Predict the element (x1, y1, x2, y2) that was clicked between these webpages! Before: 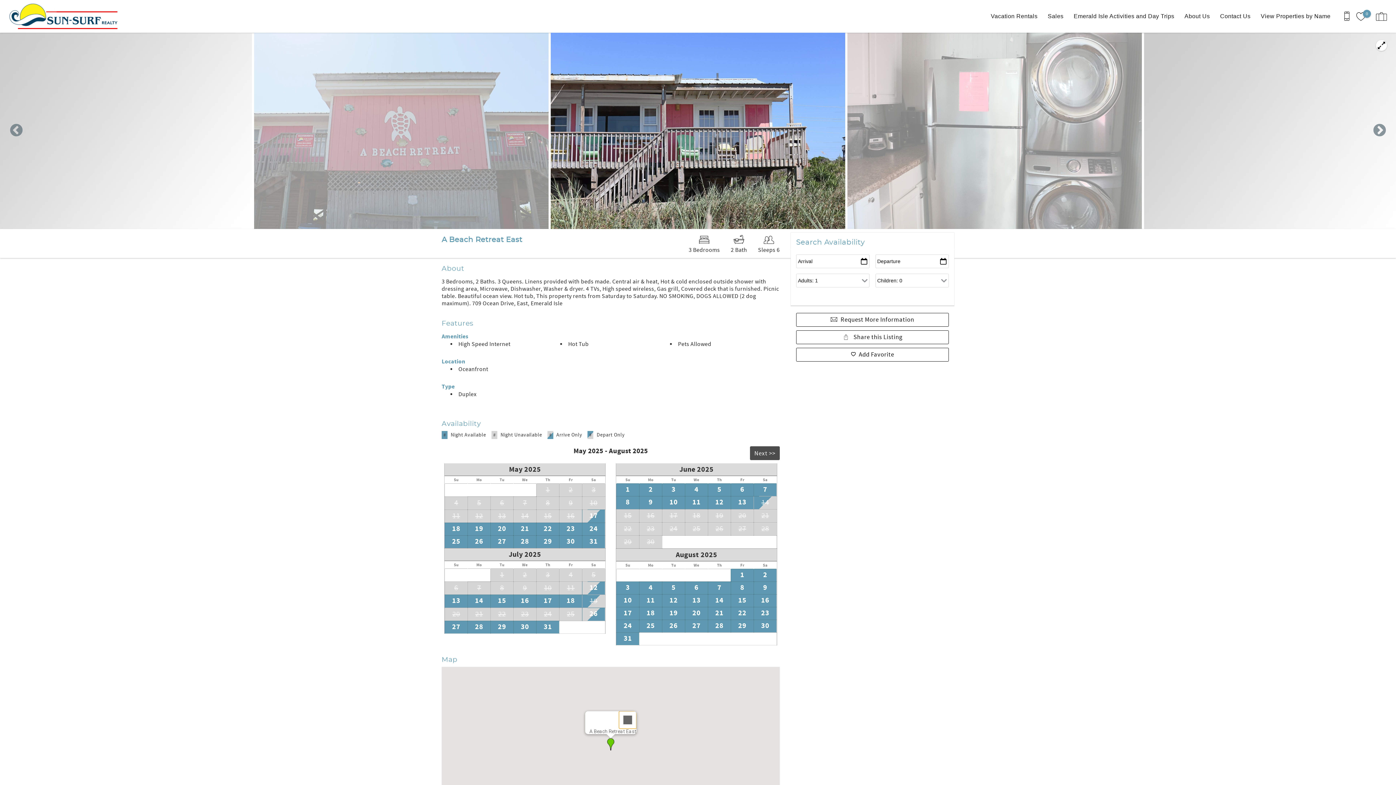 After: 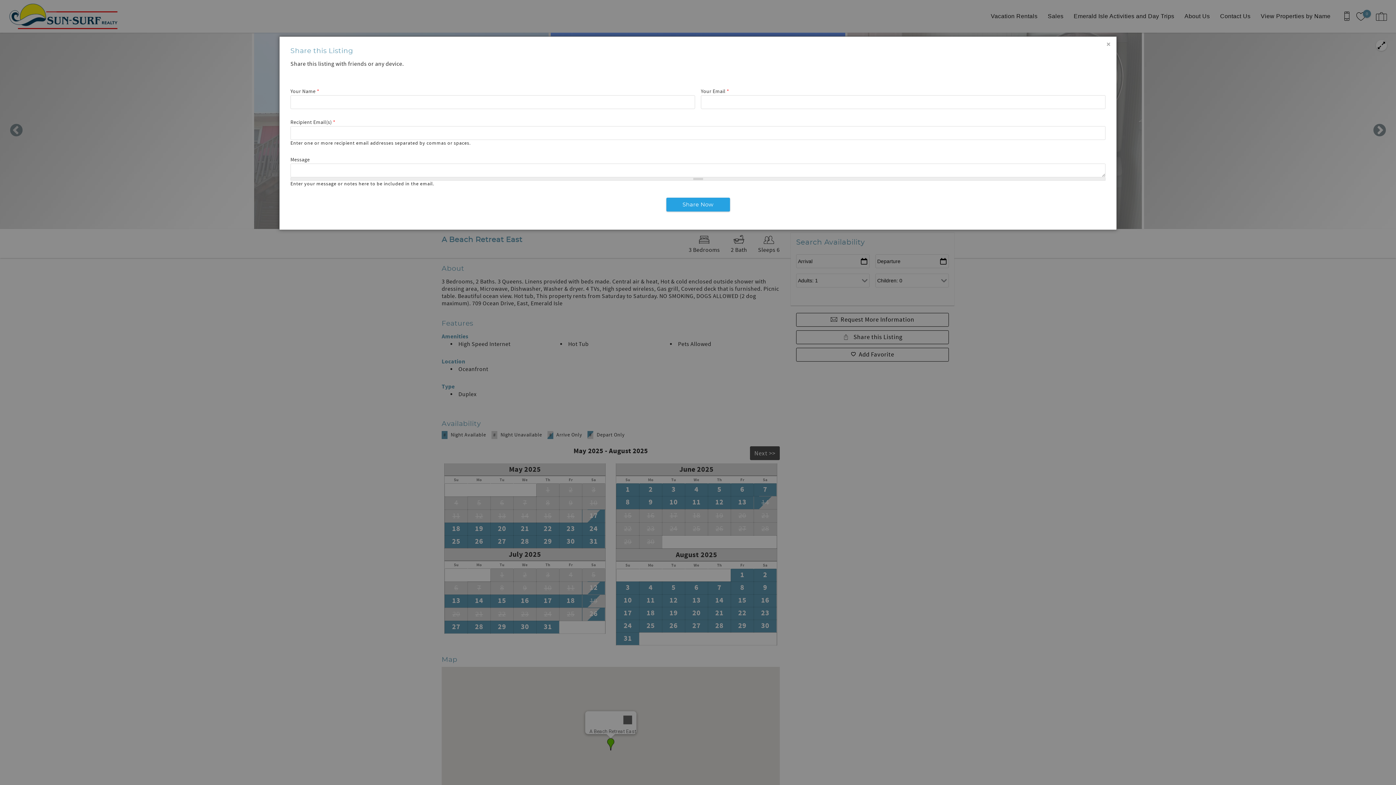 Action: label:  Share this Listing bbox: (796, 330, 949, 344)